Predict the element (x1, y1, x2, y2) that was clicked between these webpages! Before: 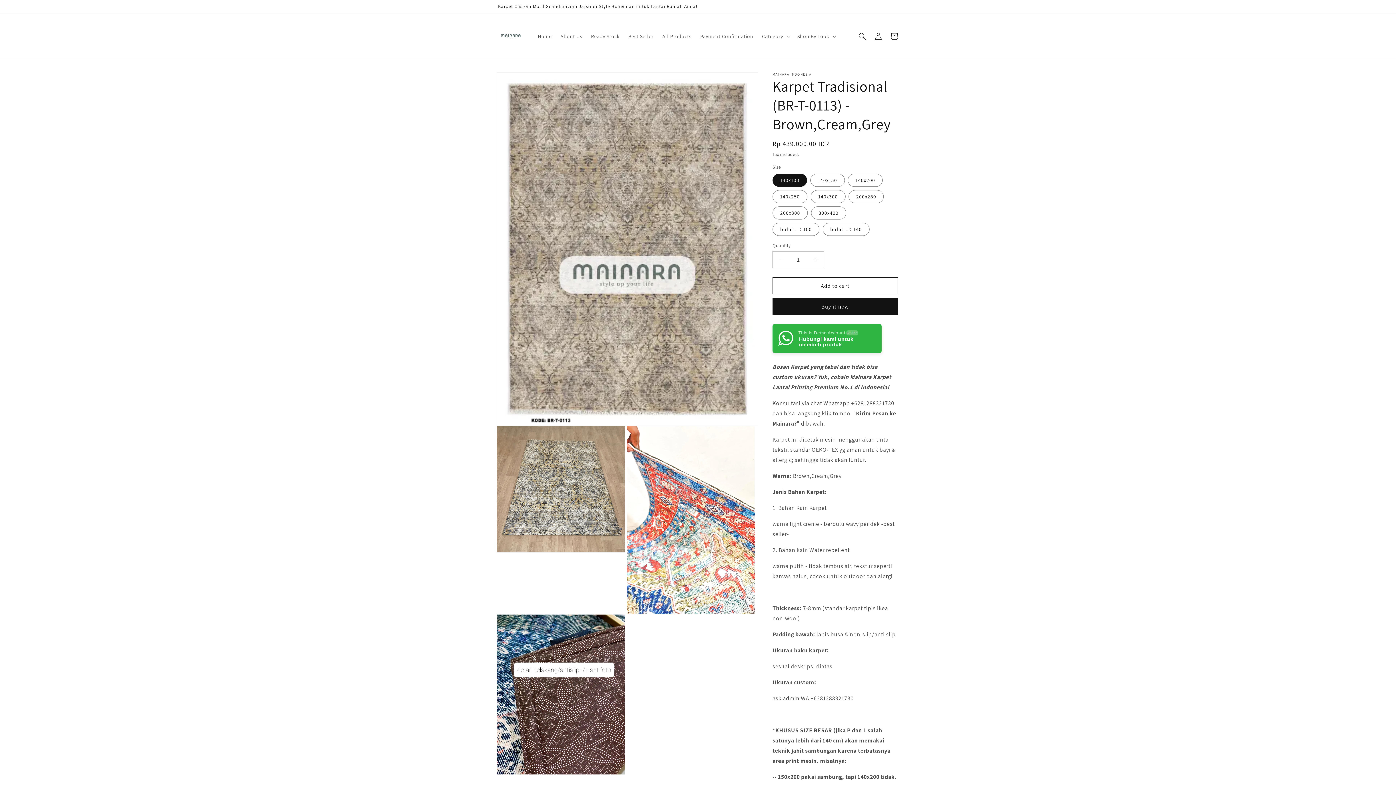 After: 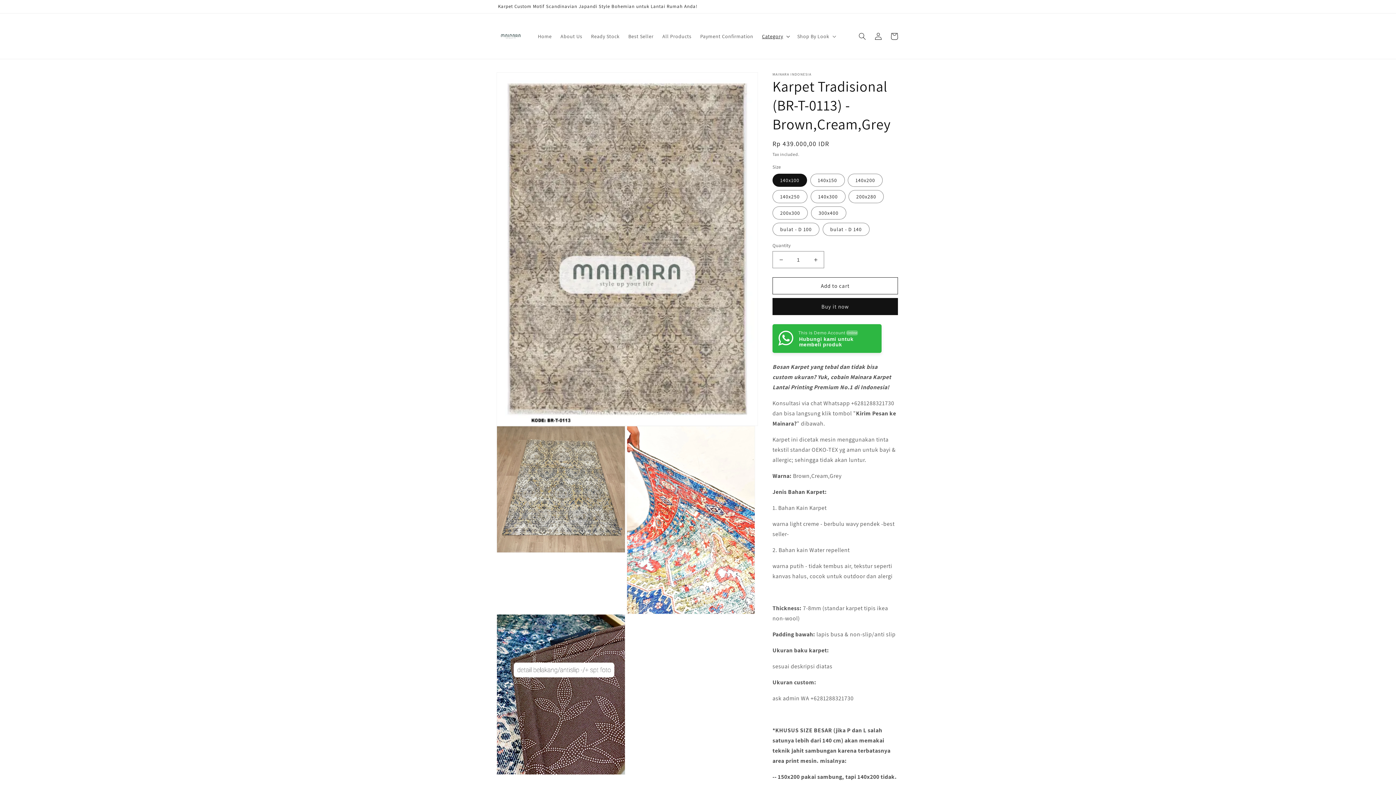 Action: label: Category bbox: (757, 28, 793, 43)